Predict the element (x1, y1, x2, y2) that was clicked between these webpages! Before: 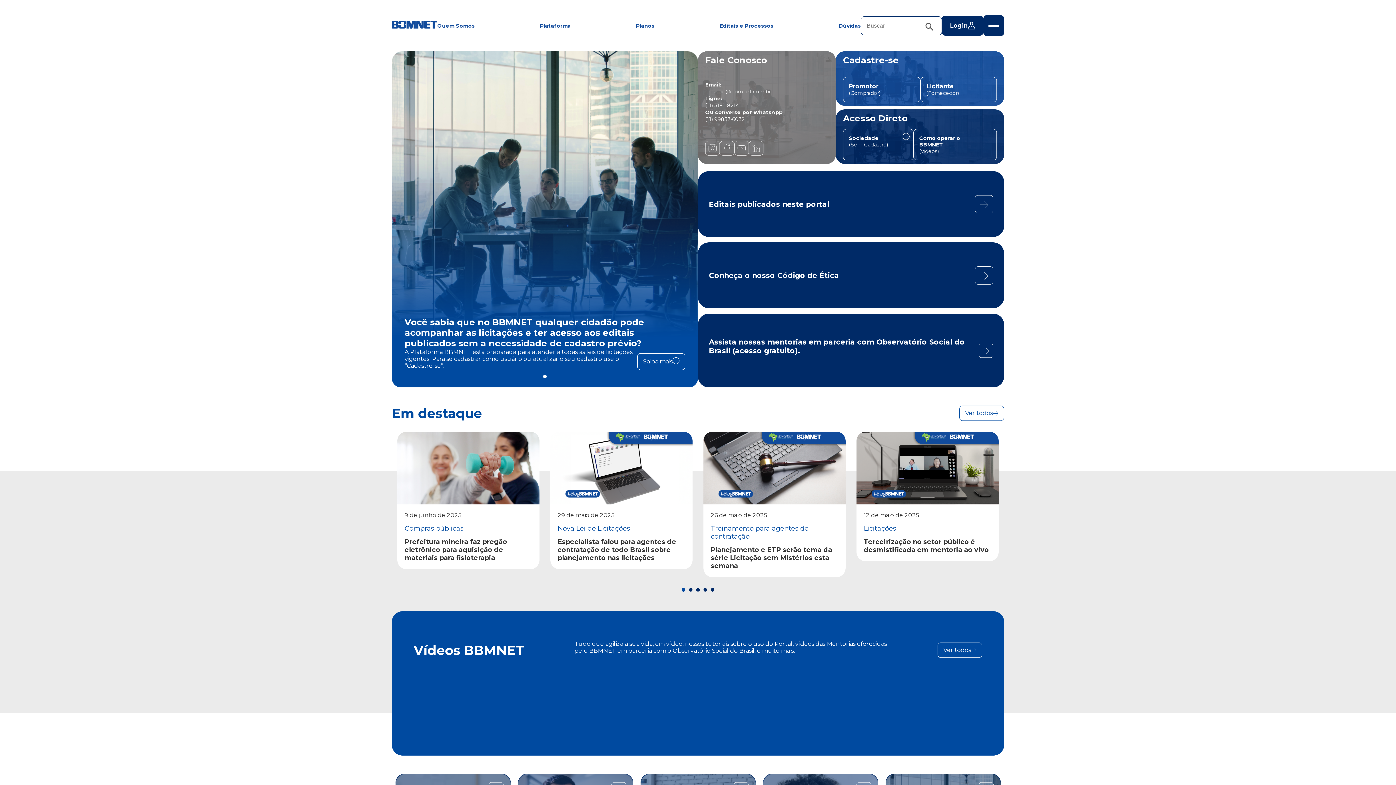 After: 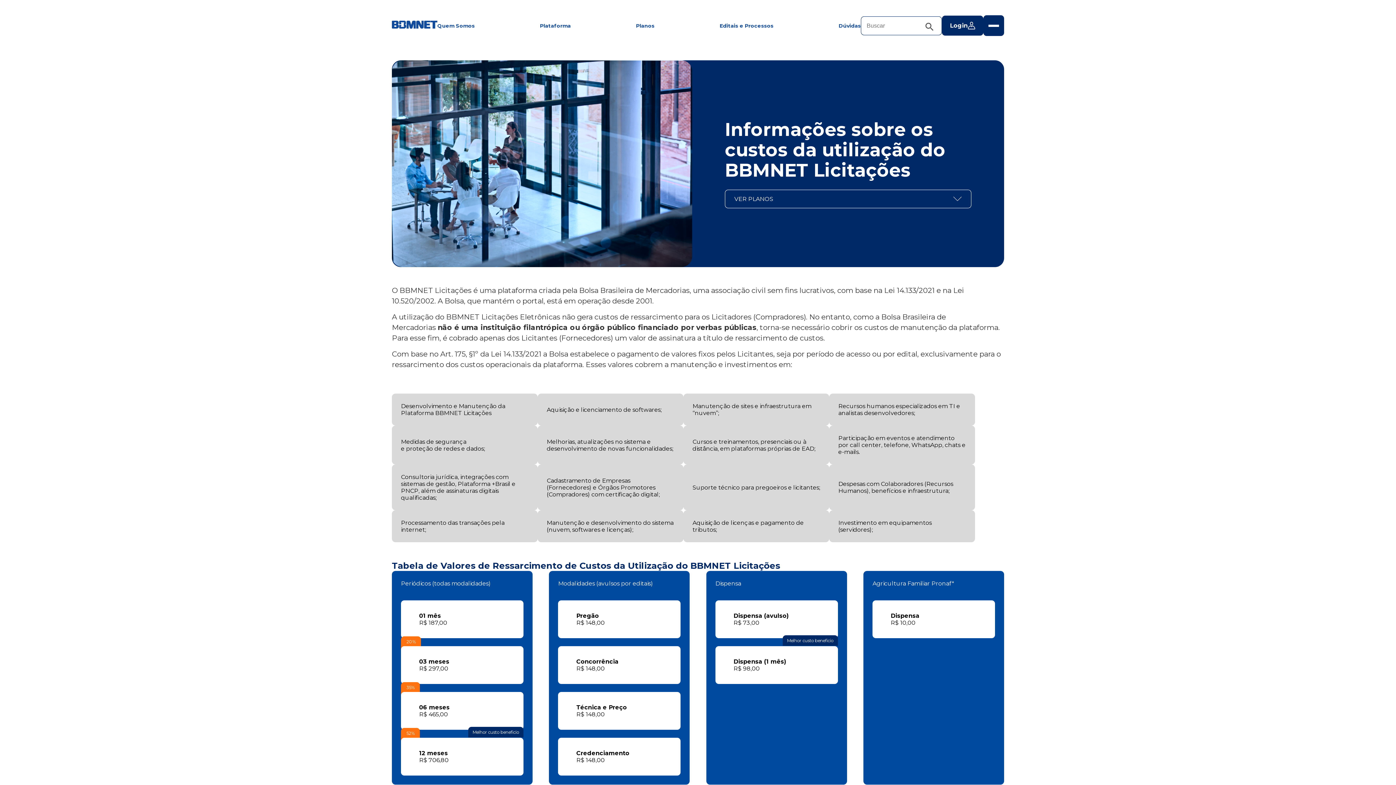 Action: bbox: (636, 22, 654, 29) label: Planos